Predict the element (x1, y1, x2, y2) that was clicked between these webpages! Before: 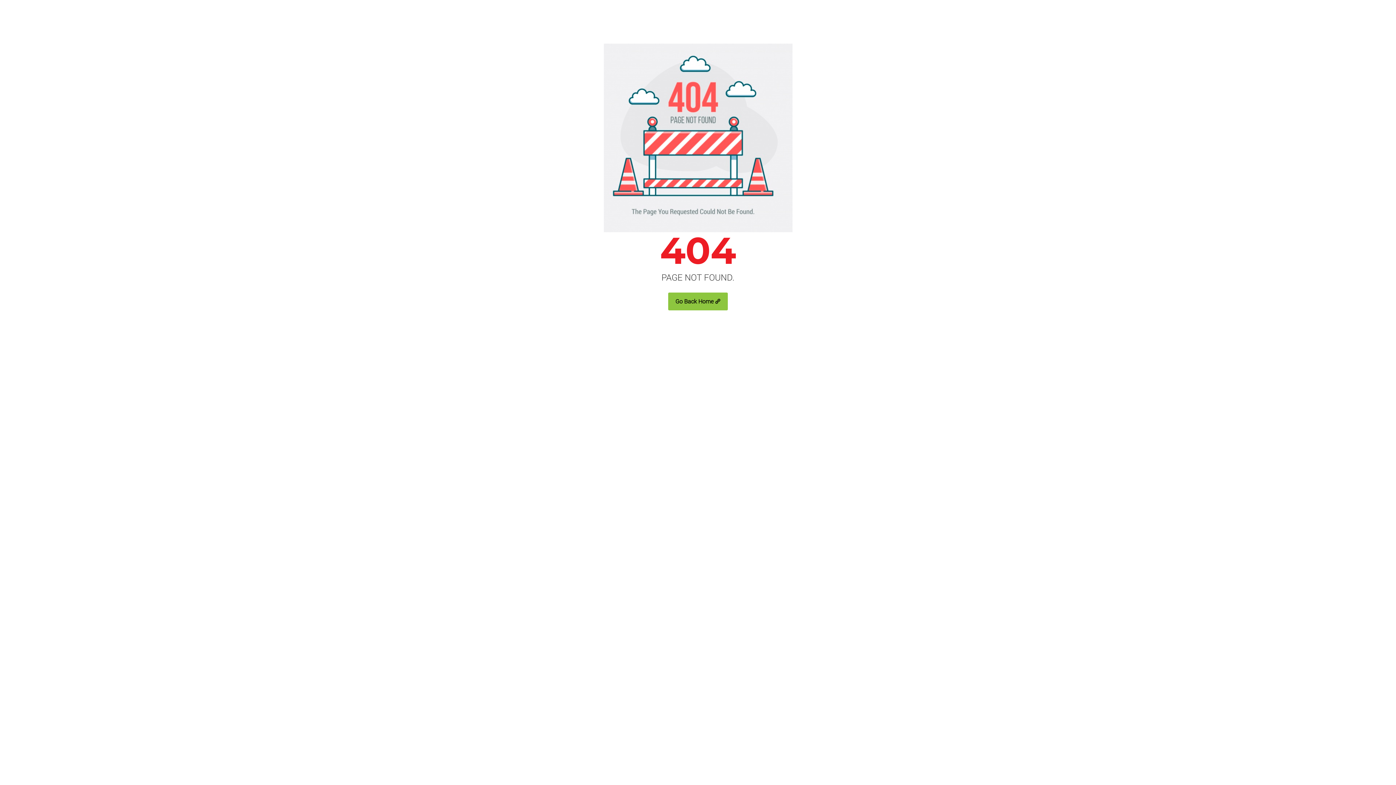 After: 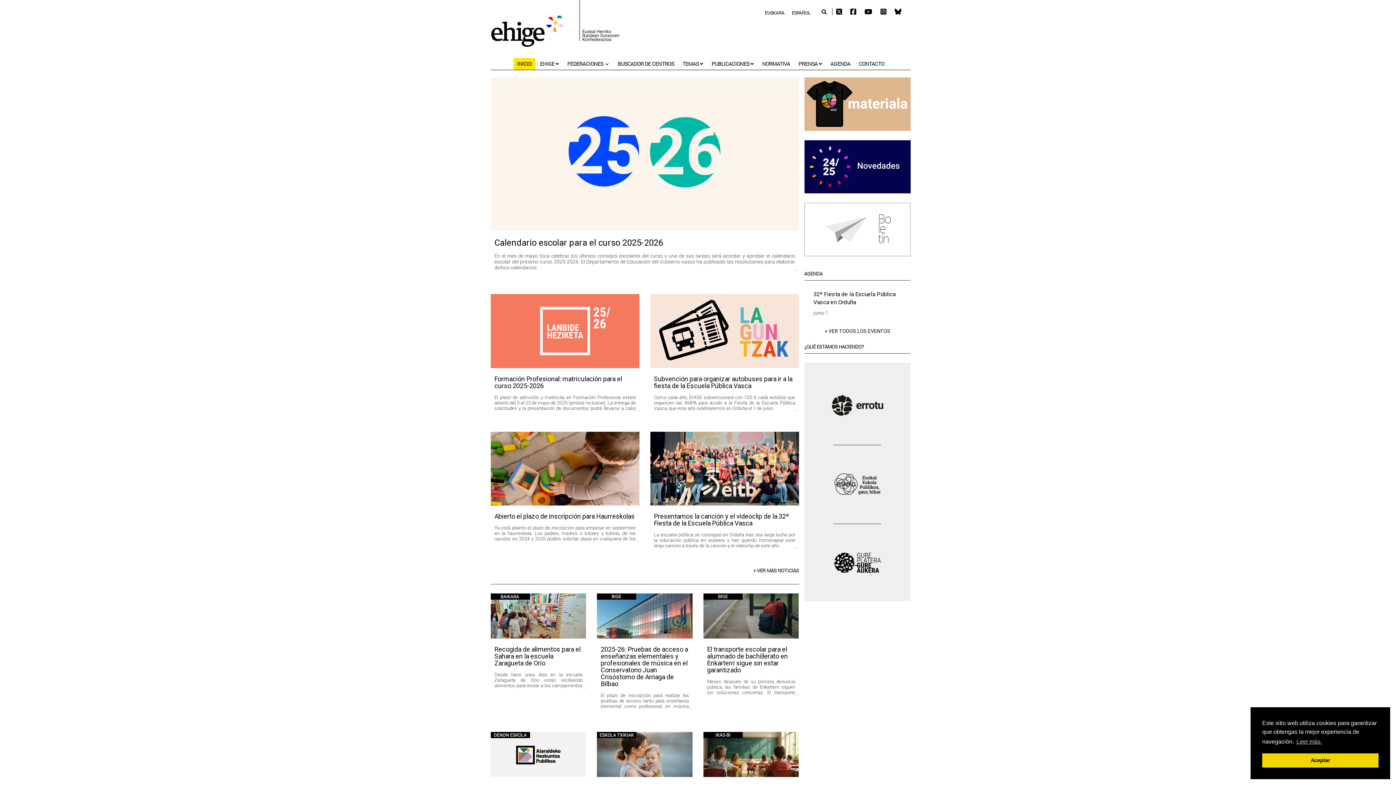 Action: bbox: (668, 292, 728, 310) label: Go Back Home